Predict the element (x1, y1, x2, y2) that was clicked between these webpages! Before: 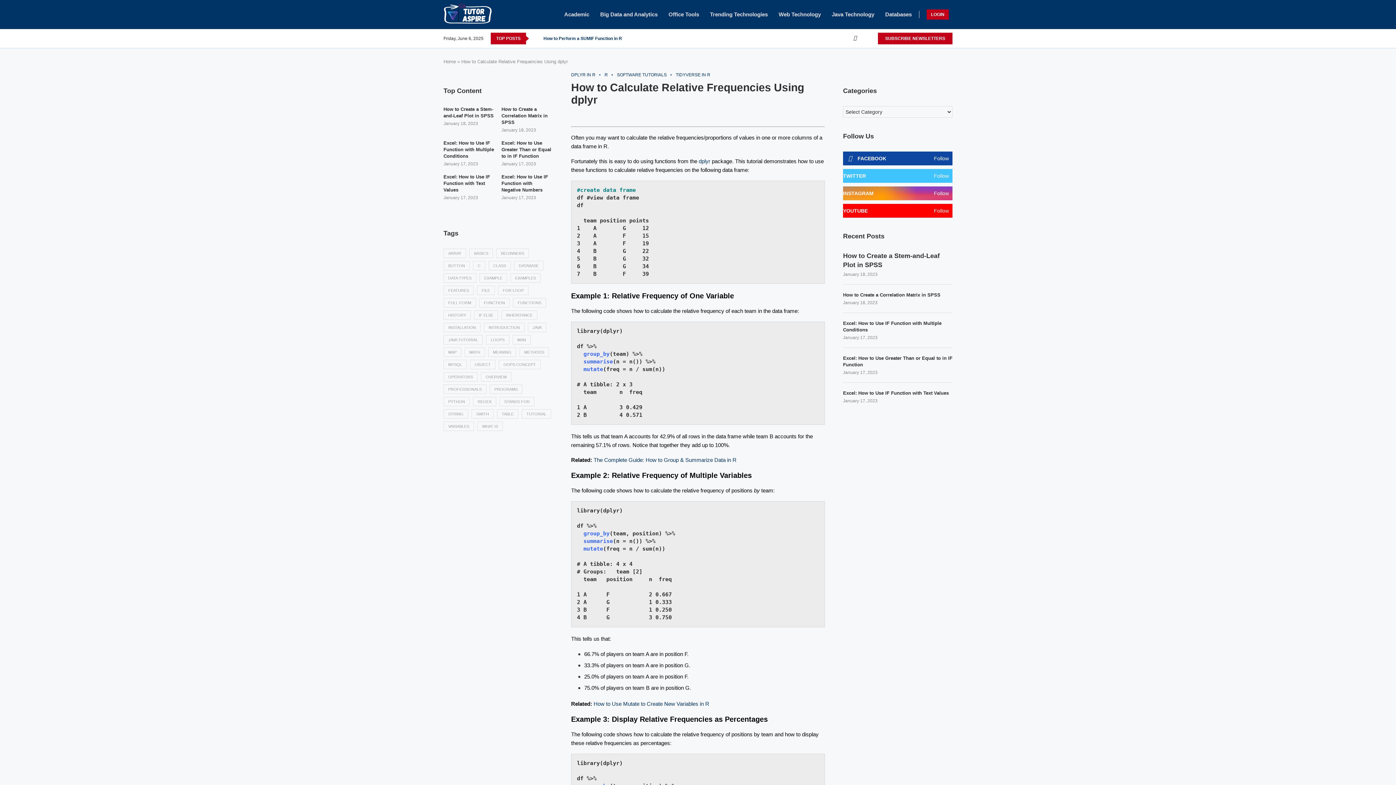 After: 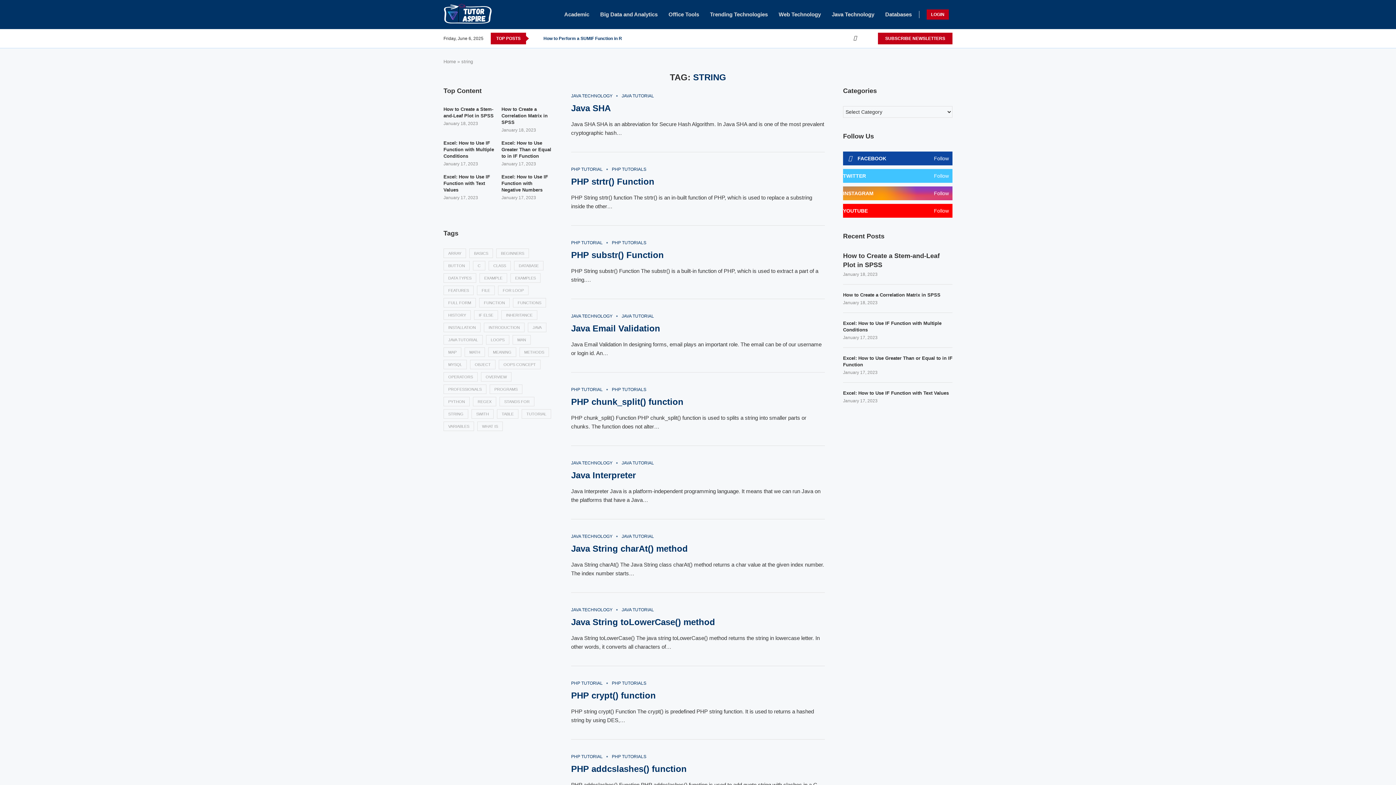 Action: bbox: (443, 409, 468, 418) label: string (1,760 items)